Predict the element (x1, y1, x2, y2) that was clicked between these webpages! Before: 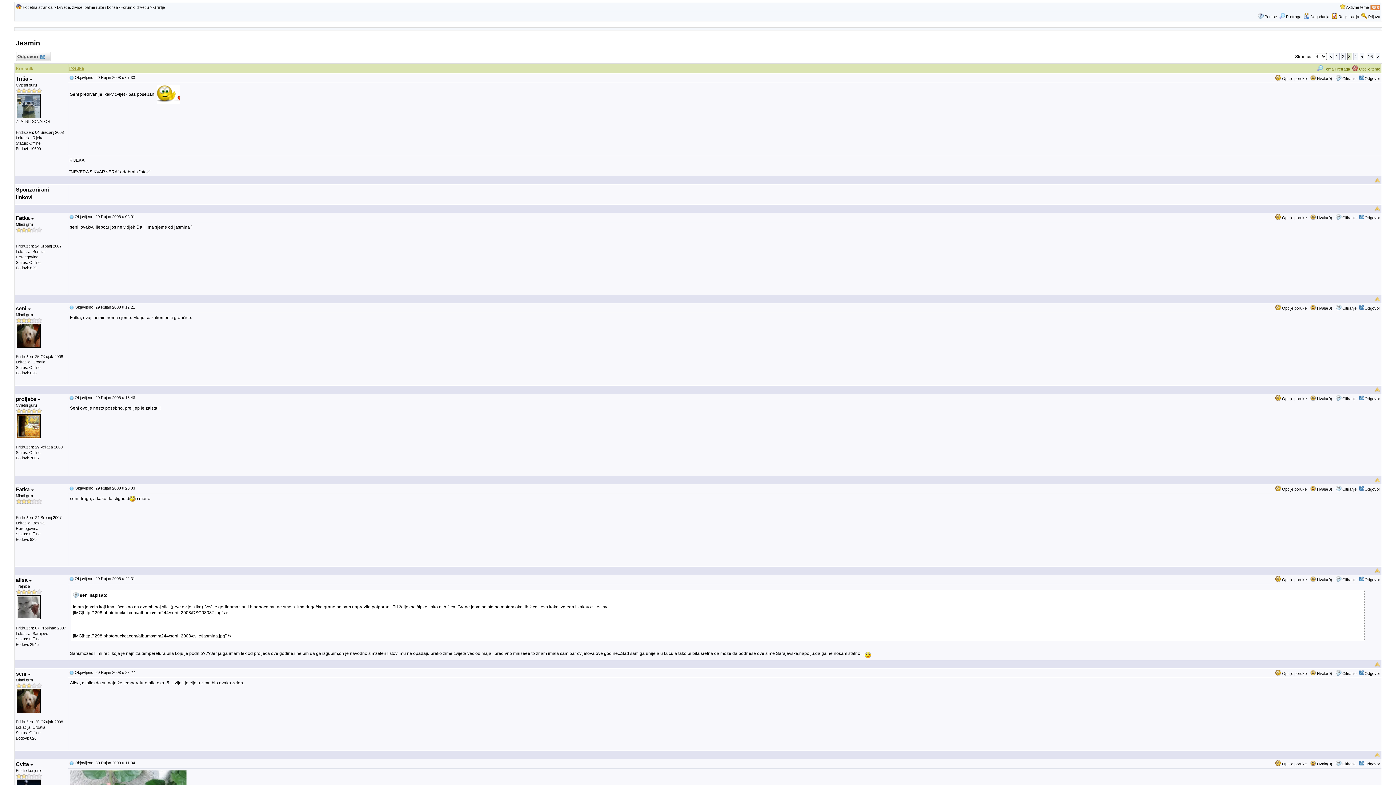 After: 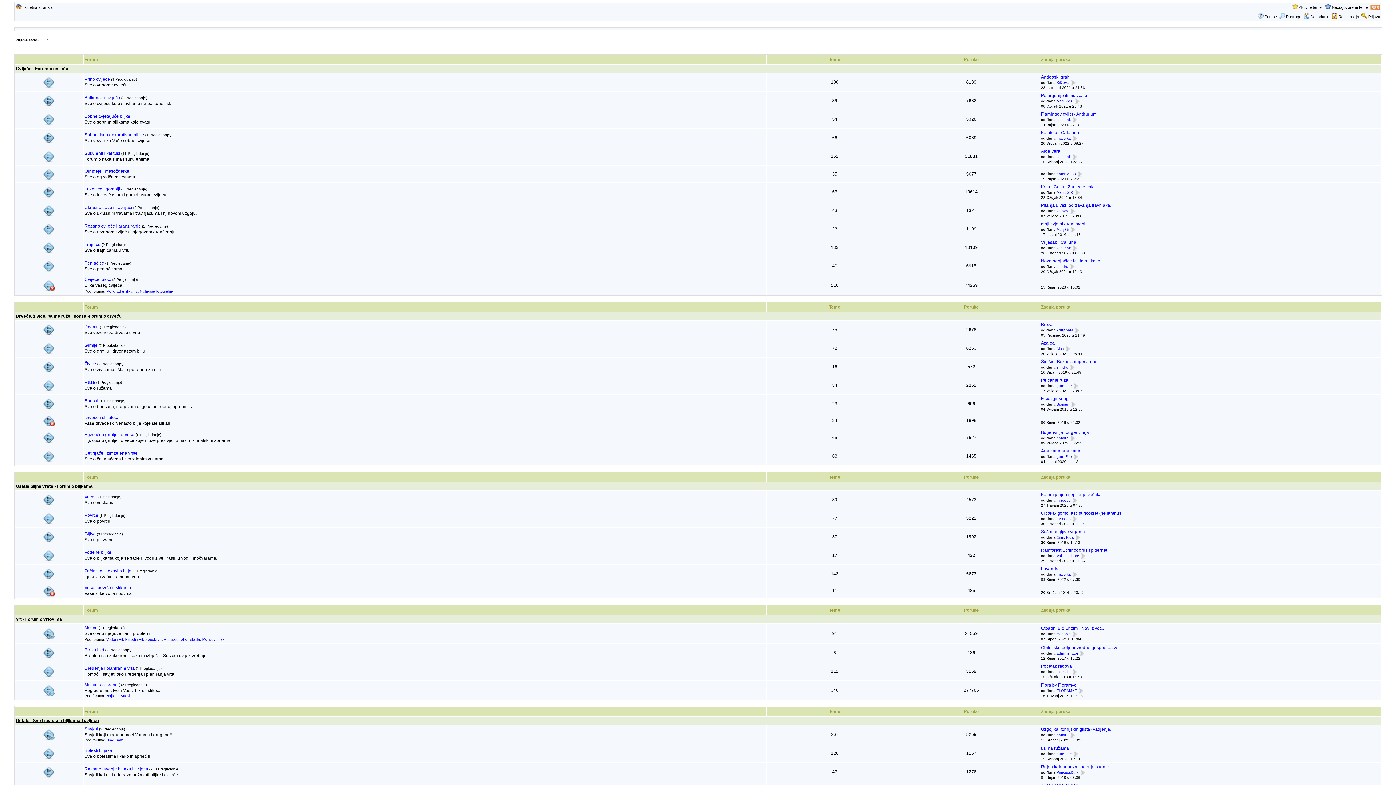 Action: label: Početna stranica bbox: (22, 5, 52, 9)